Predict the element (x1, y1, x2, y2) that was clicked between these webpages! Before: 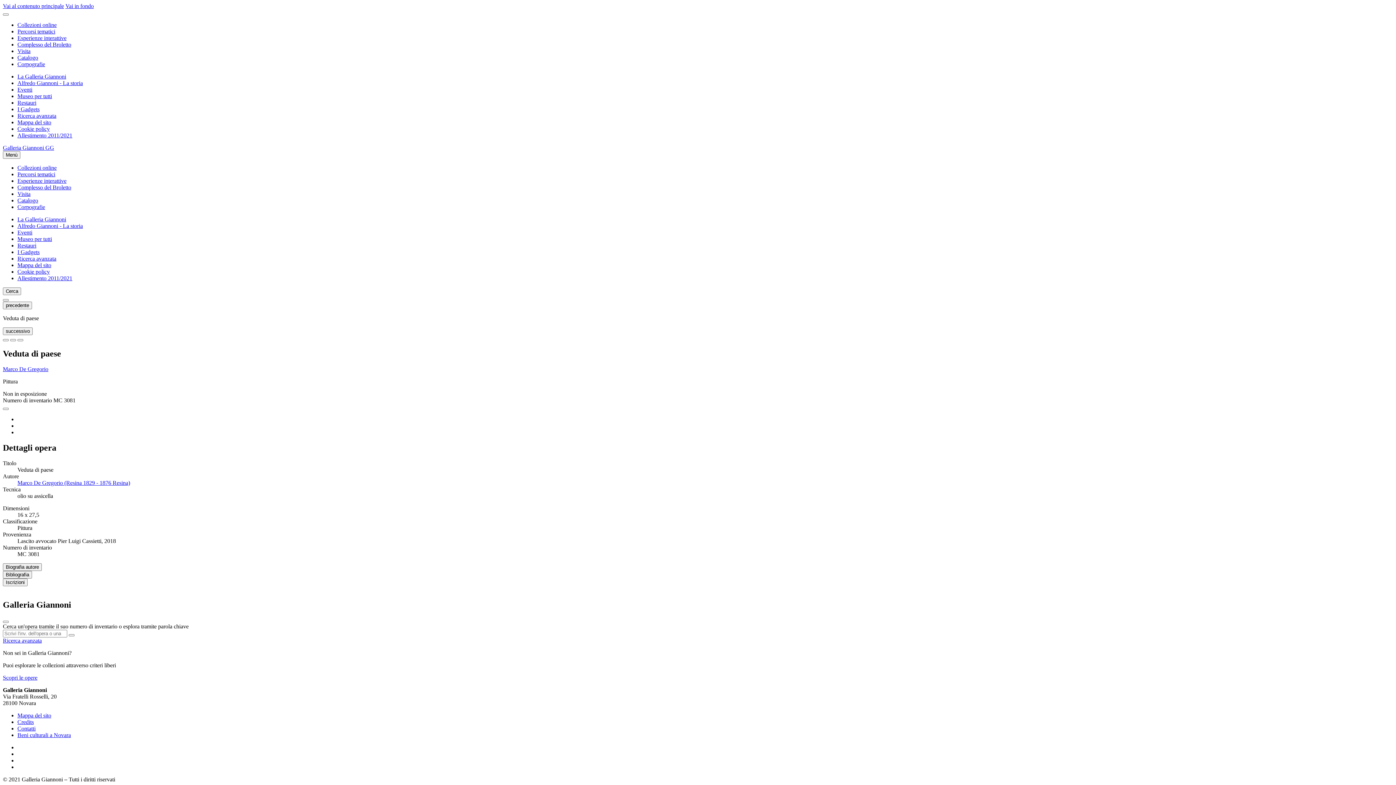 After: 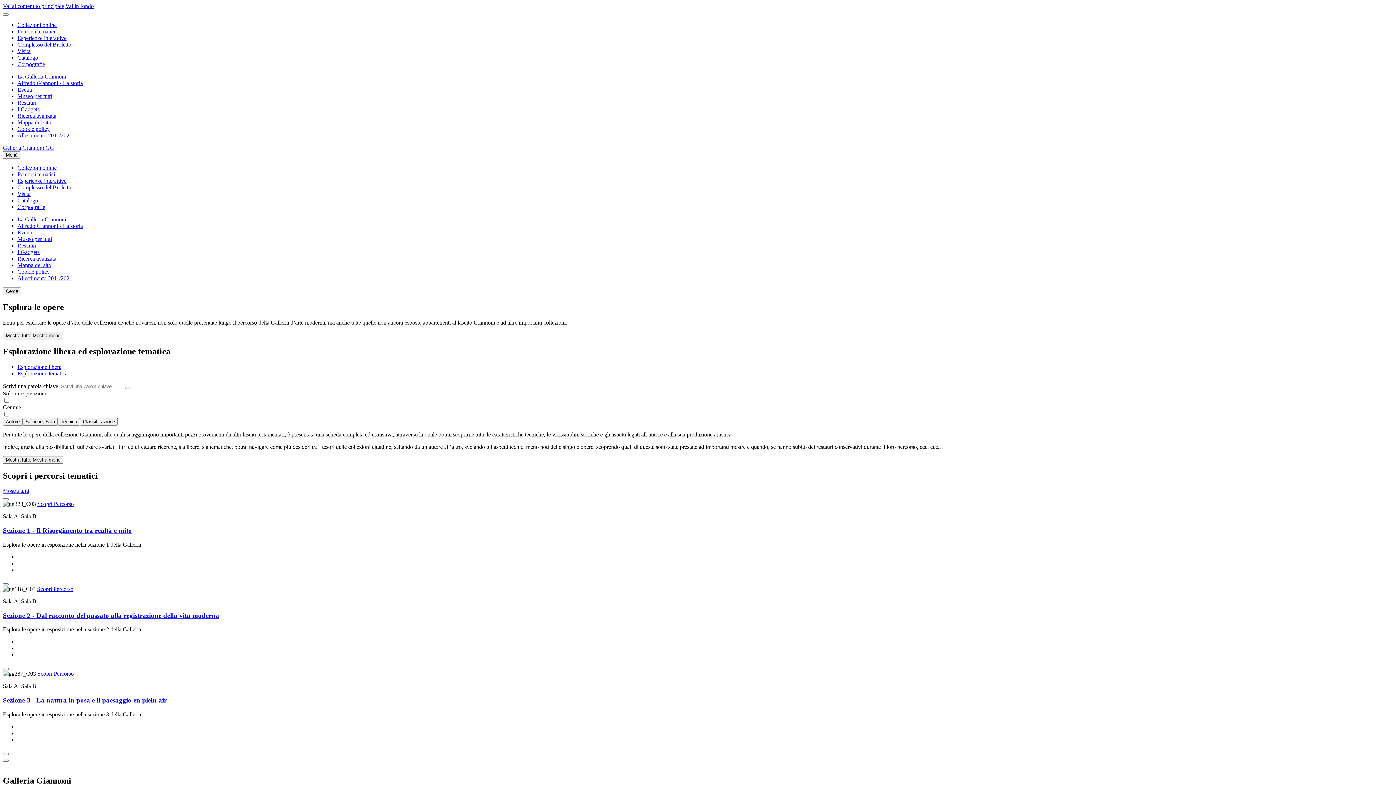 Action: bbox: (17, 21, 56, 28) label: Collezioni online